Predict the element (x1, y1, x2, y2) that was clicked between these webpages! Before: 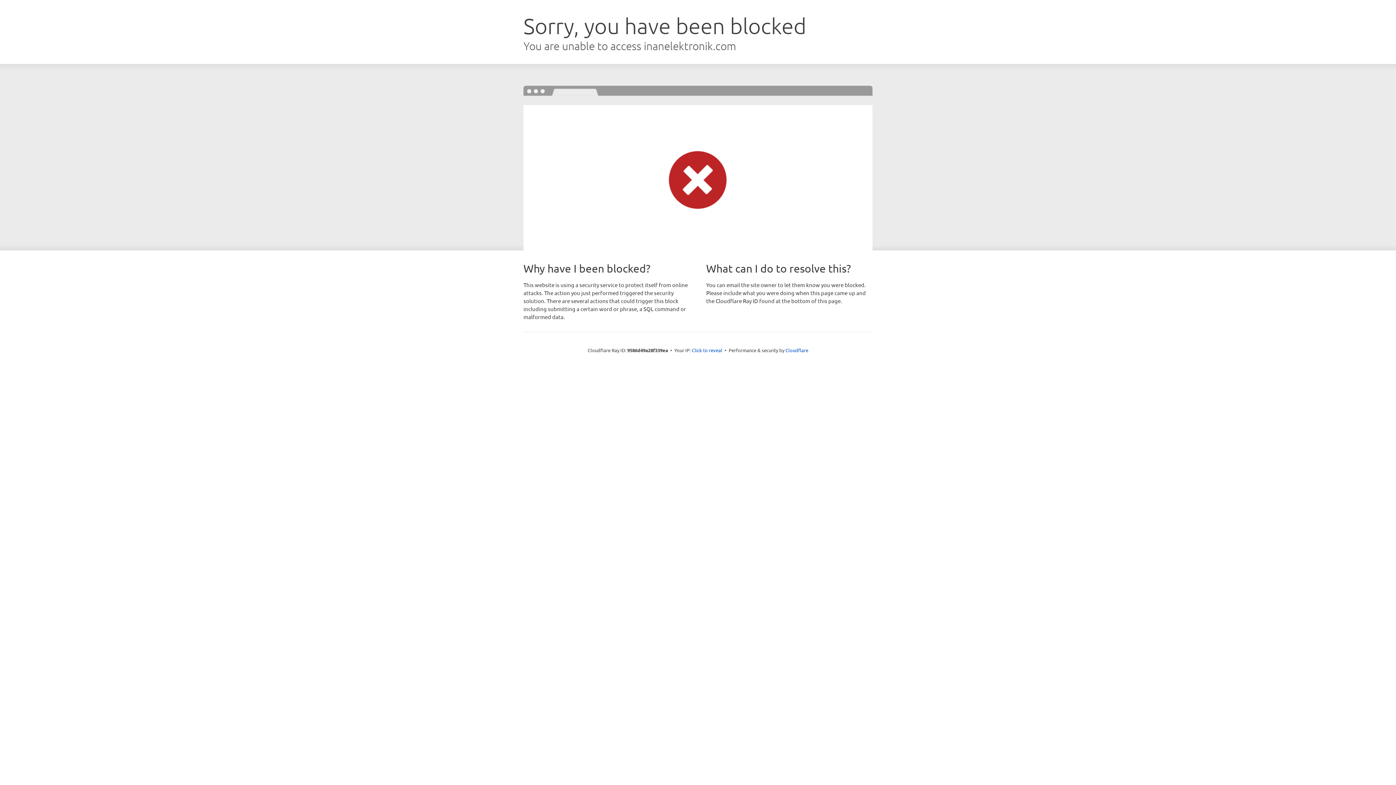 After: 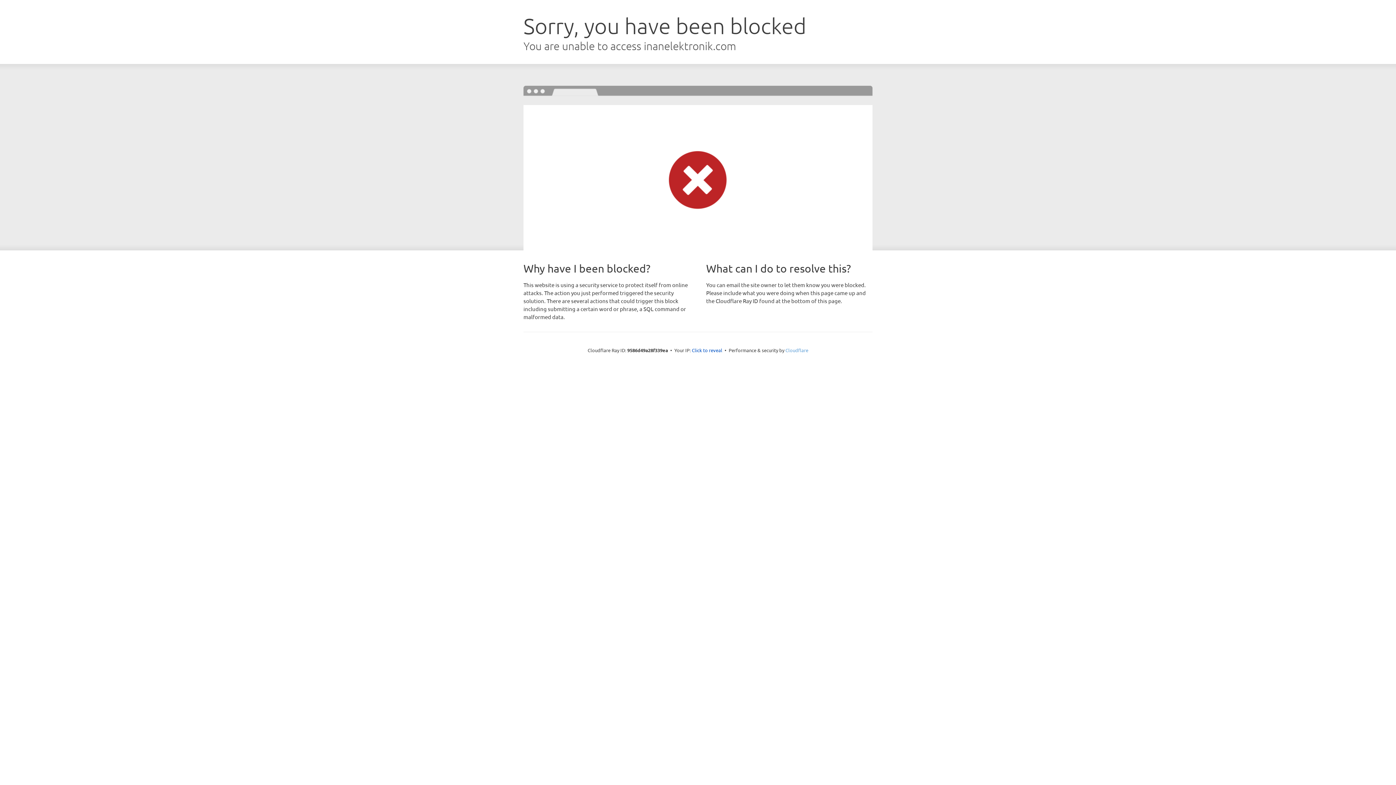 Action: bbox: (785, 347, 808, 353) label: Cloudflare